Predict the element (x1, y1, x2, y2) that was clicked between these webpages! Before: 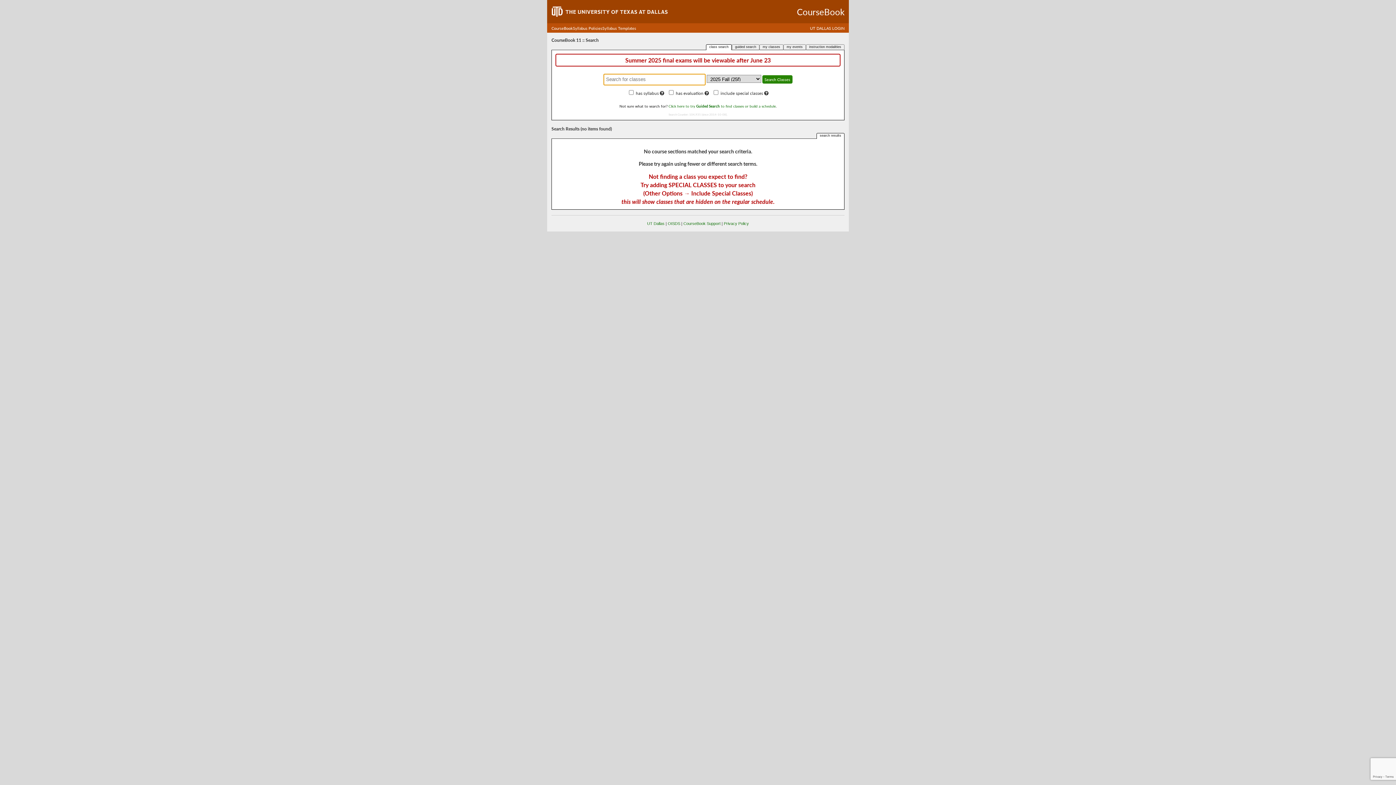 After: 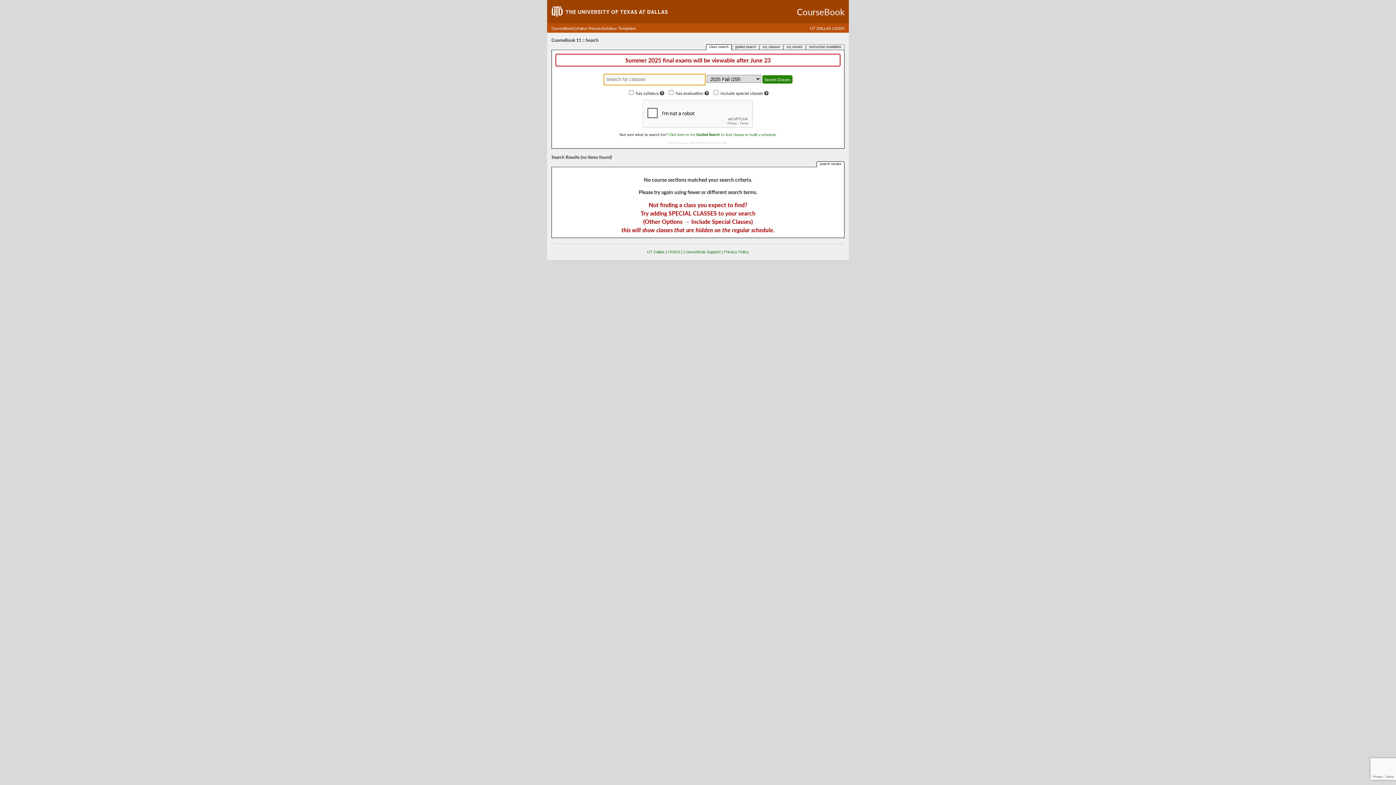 Action: label: CourseBook bbox: (551, 25, 573, 30)